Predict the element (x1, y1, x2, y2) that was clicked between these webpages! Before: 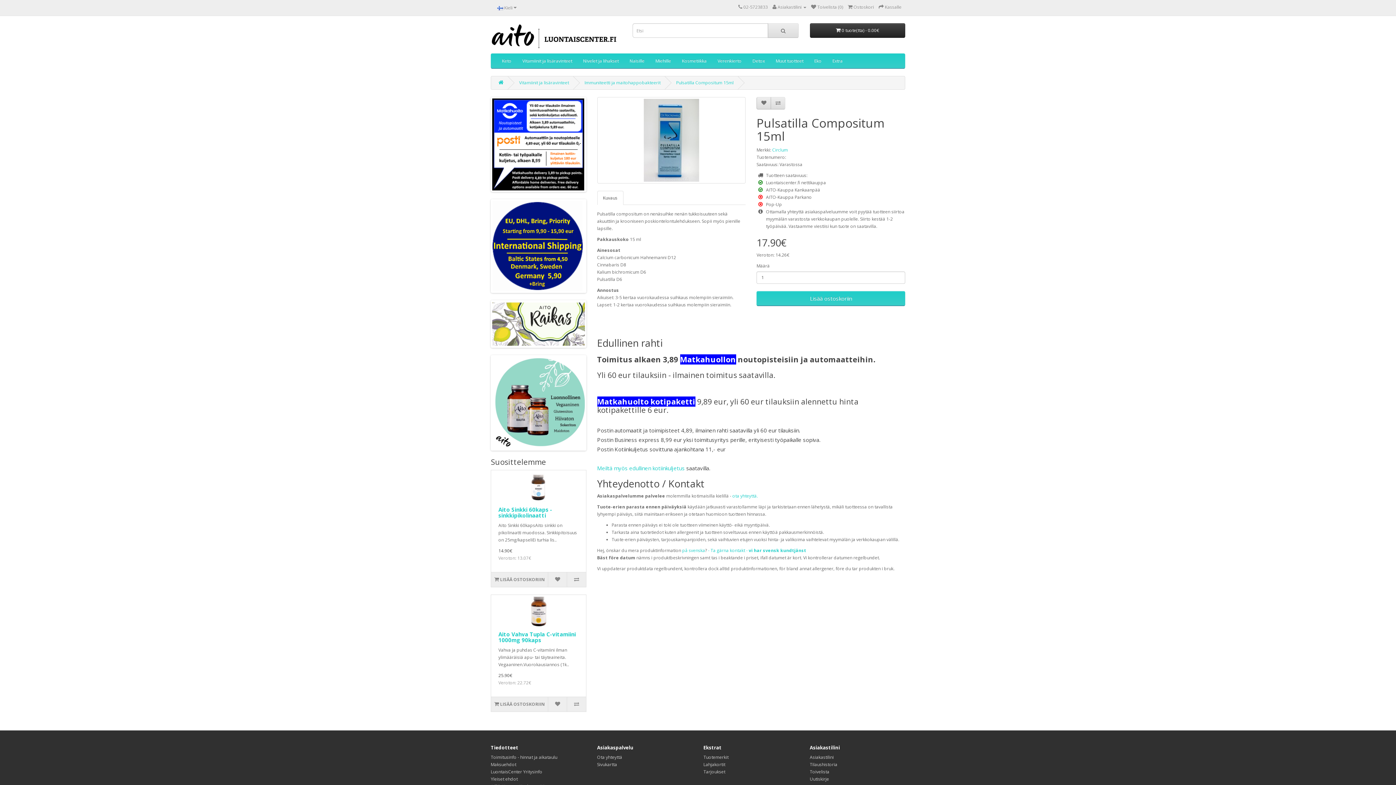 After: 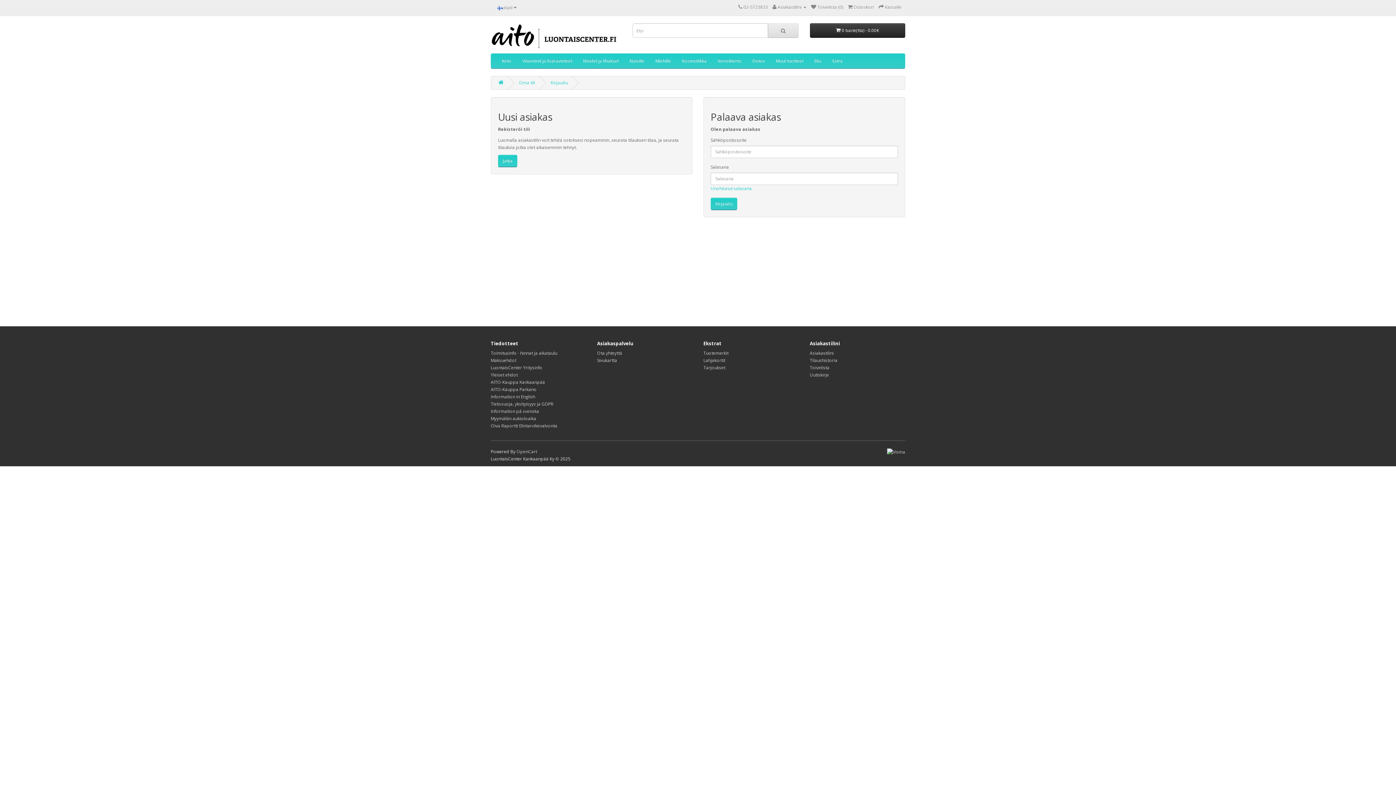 Action: label: Tilaushistoria bbox: (810, 761, 837, 767)